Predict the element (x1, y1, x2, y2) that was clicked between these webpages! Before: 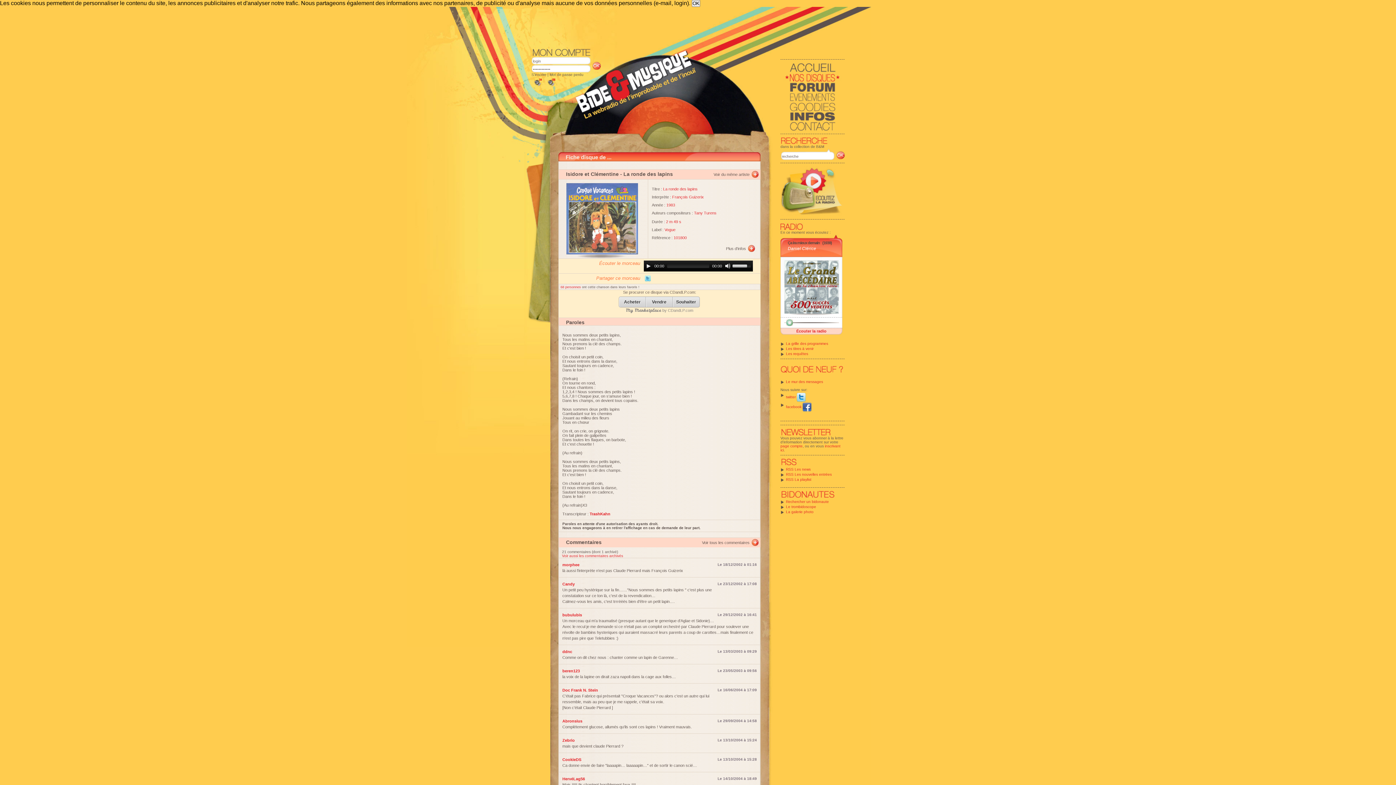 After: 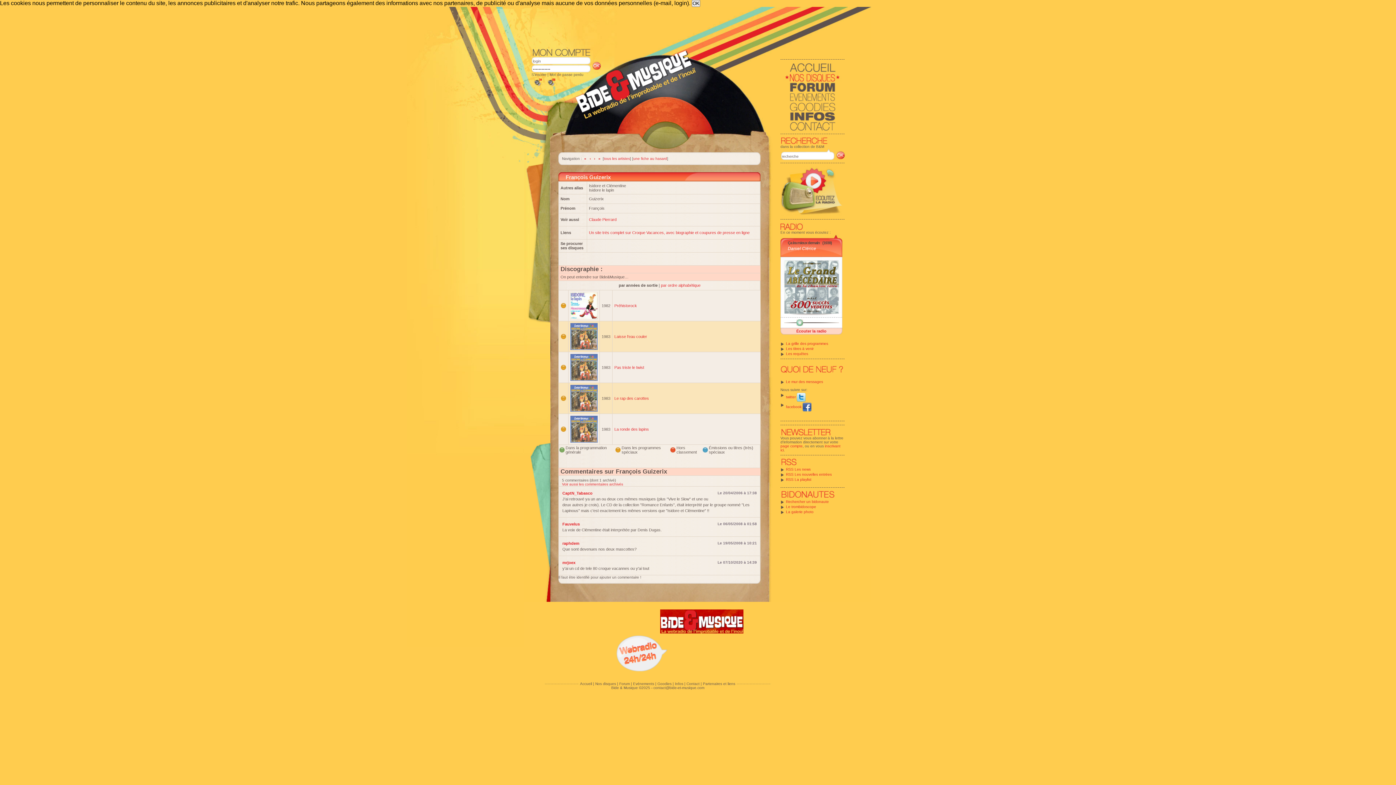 Action: label: François Guizerix bbox: (672, 194, 704, 199)